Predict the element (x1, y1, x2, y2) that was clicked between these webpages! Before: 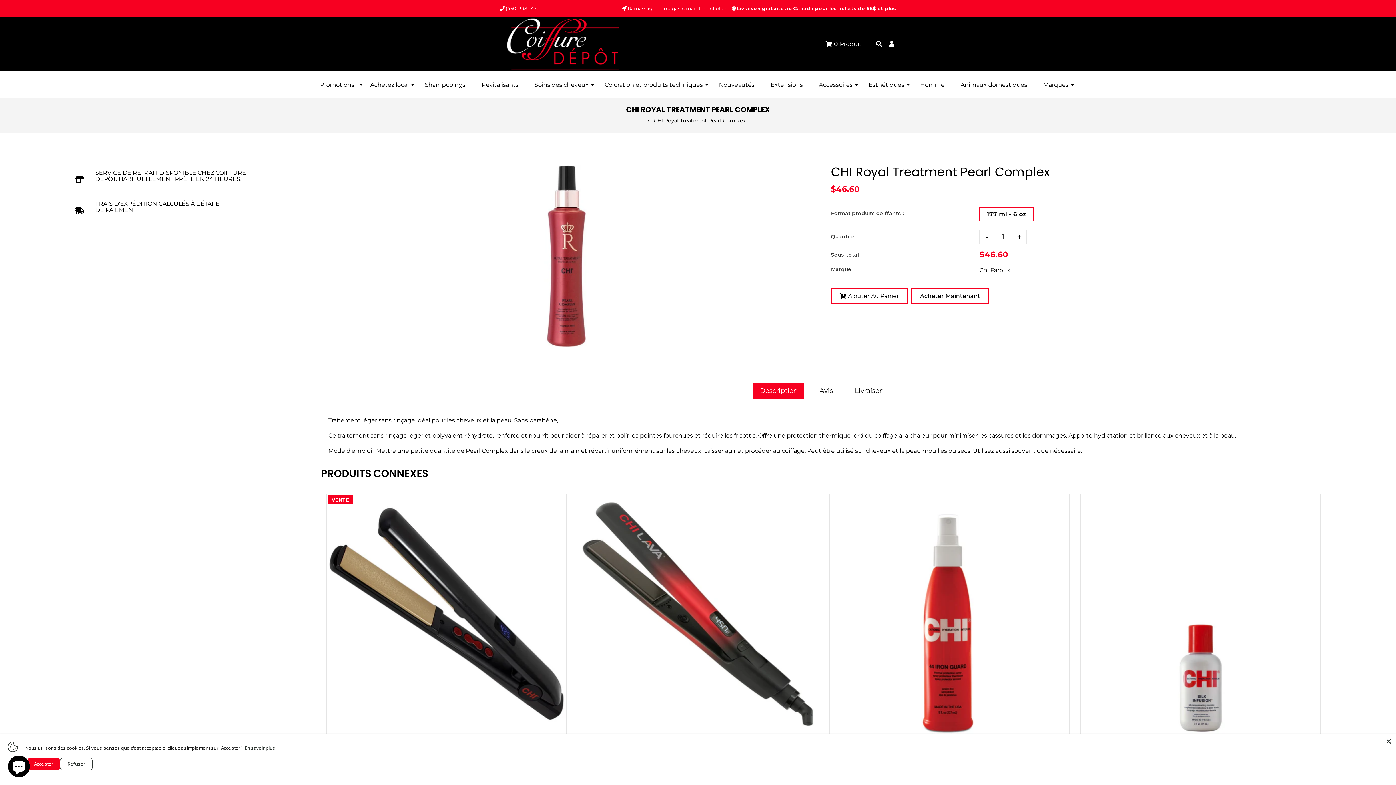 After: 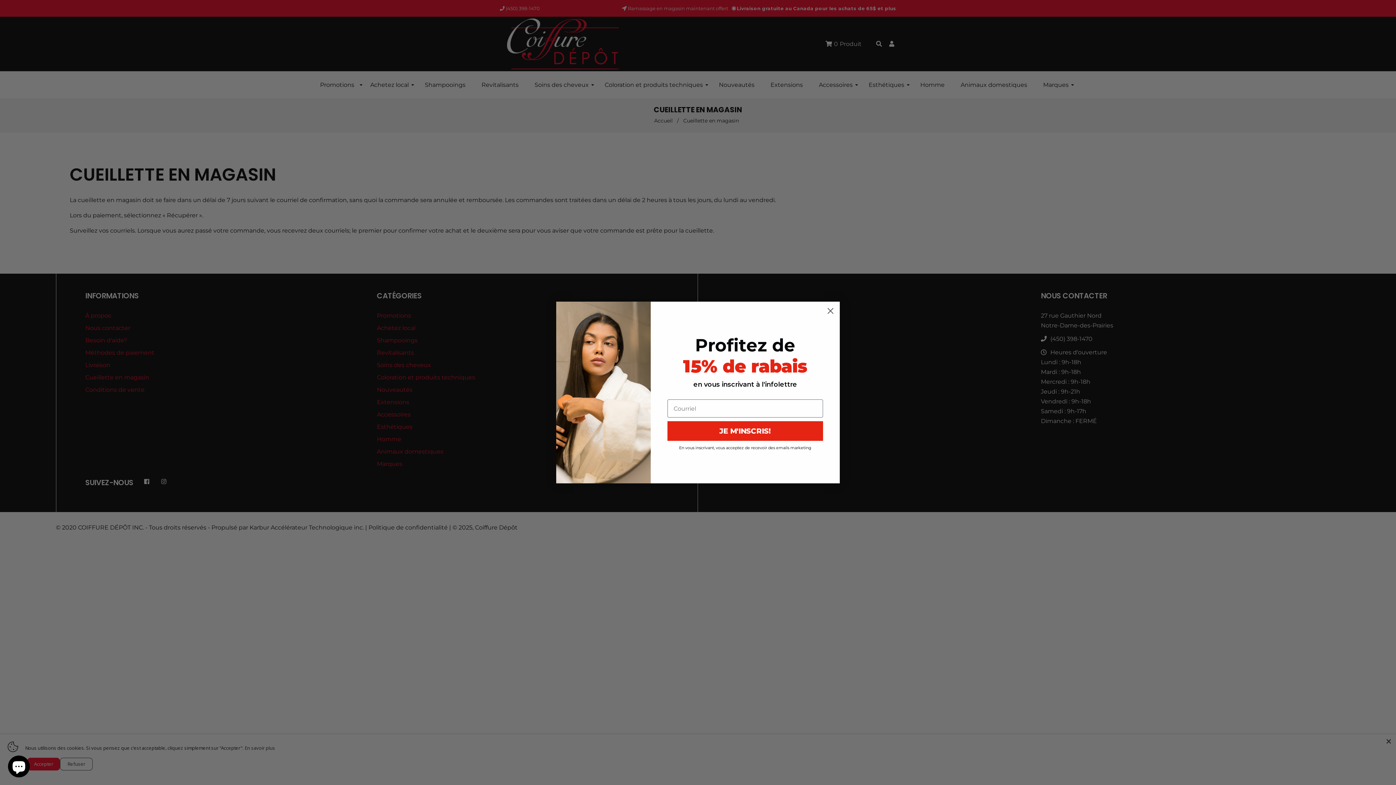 Action: label:  Ramassage en magasin maintenant offert bbox: (622, 5, 728, 11)